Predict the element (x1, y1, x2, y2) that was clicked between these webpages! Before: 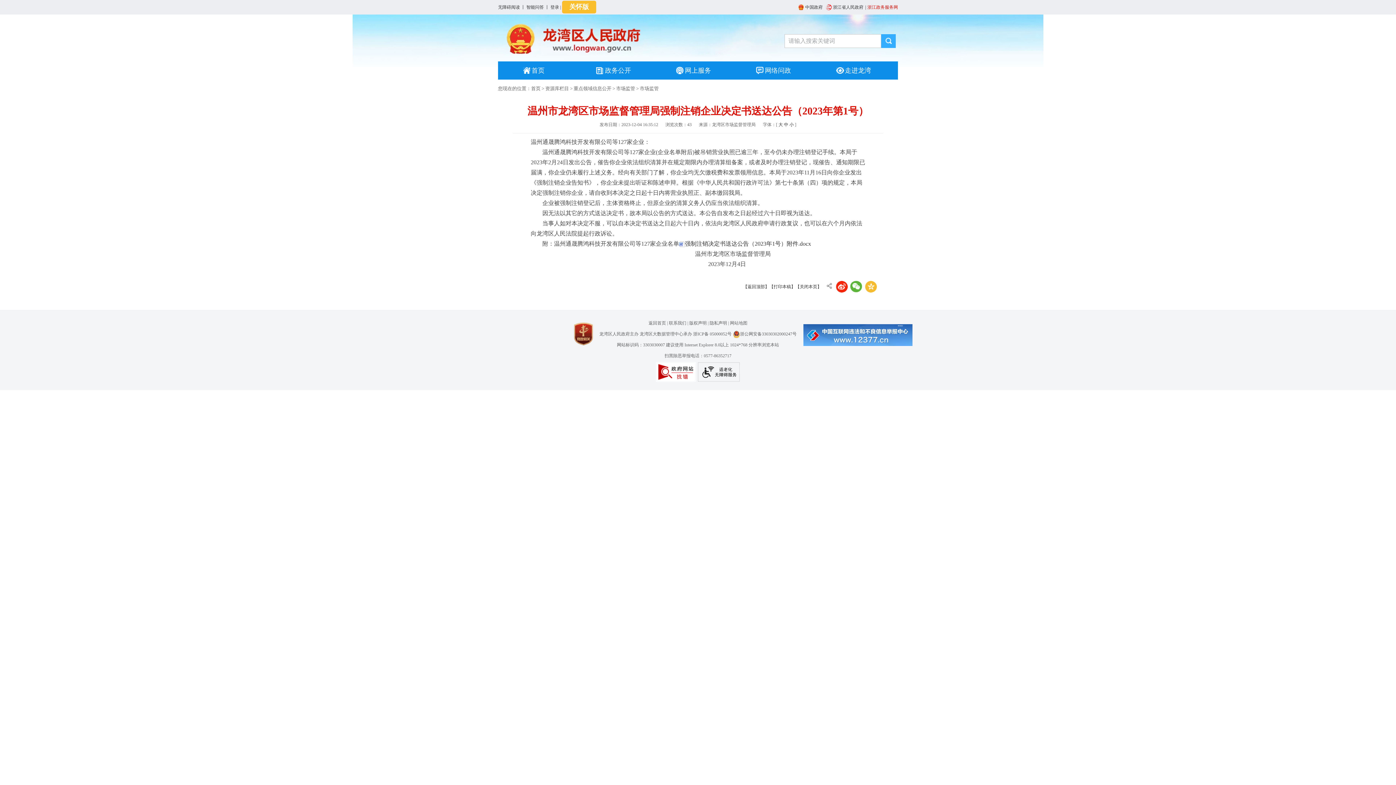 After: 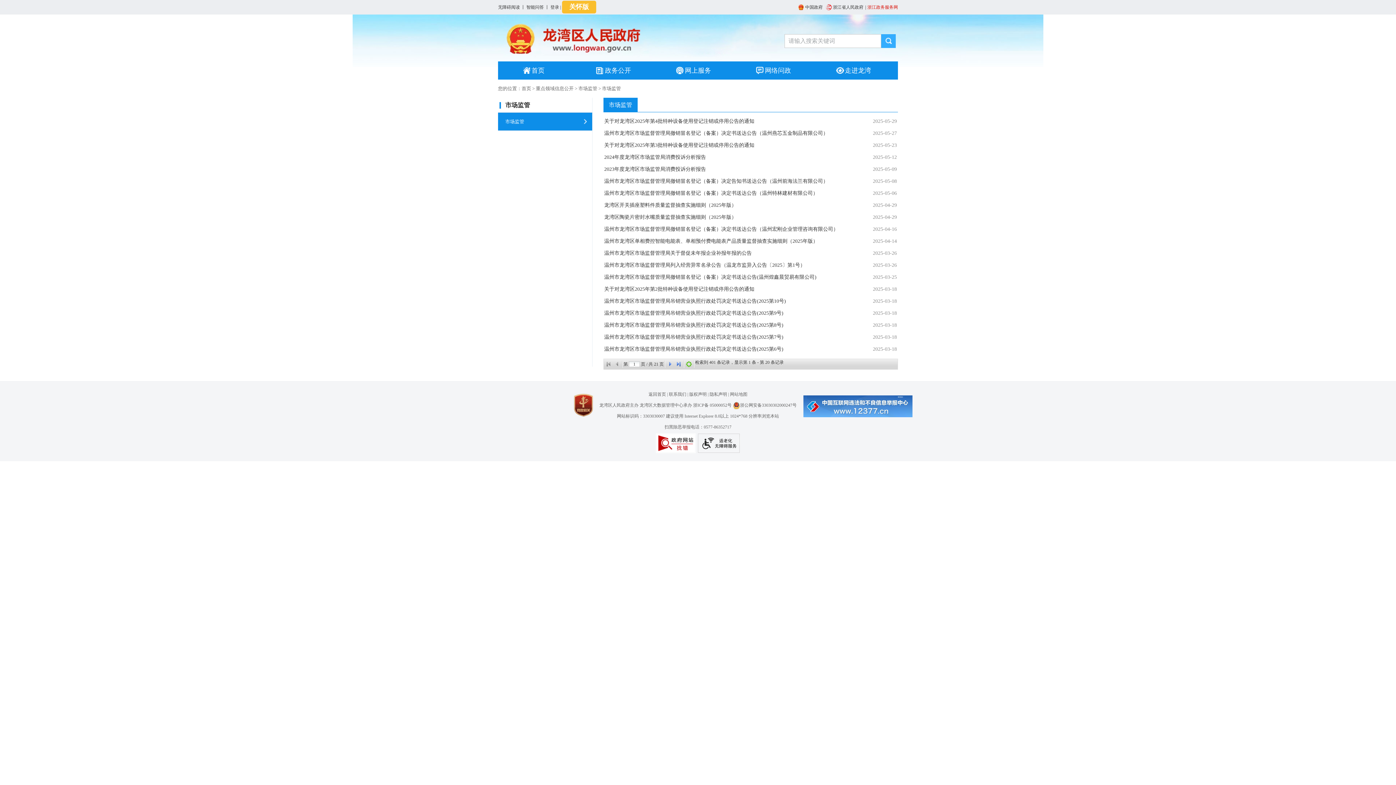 Action: bbox: (640, 85, 658, 91) label: 市场监管